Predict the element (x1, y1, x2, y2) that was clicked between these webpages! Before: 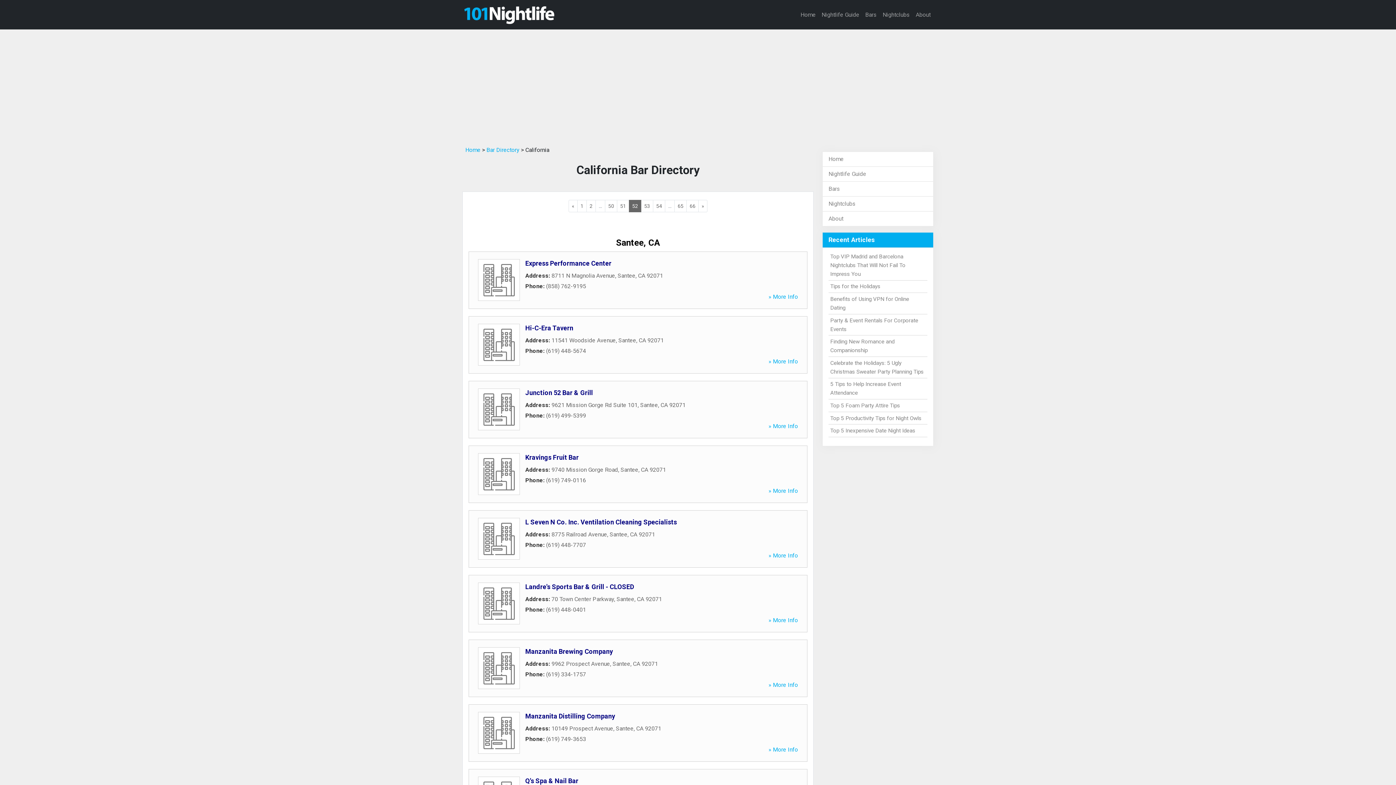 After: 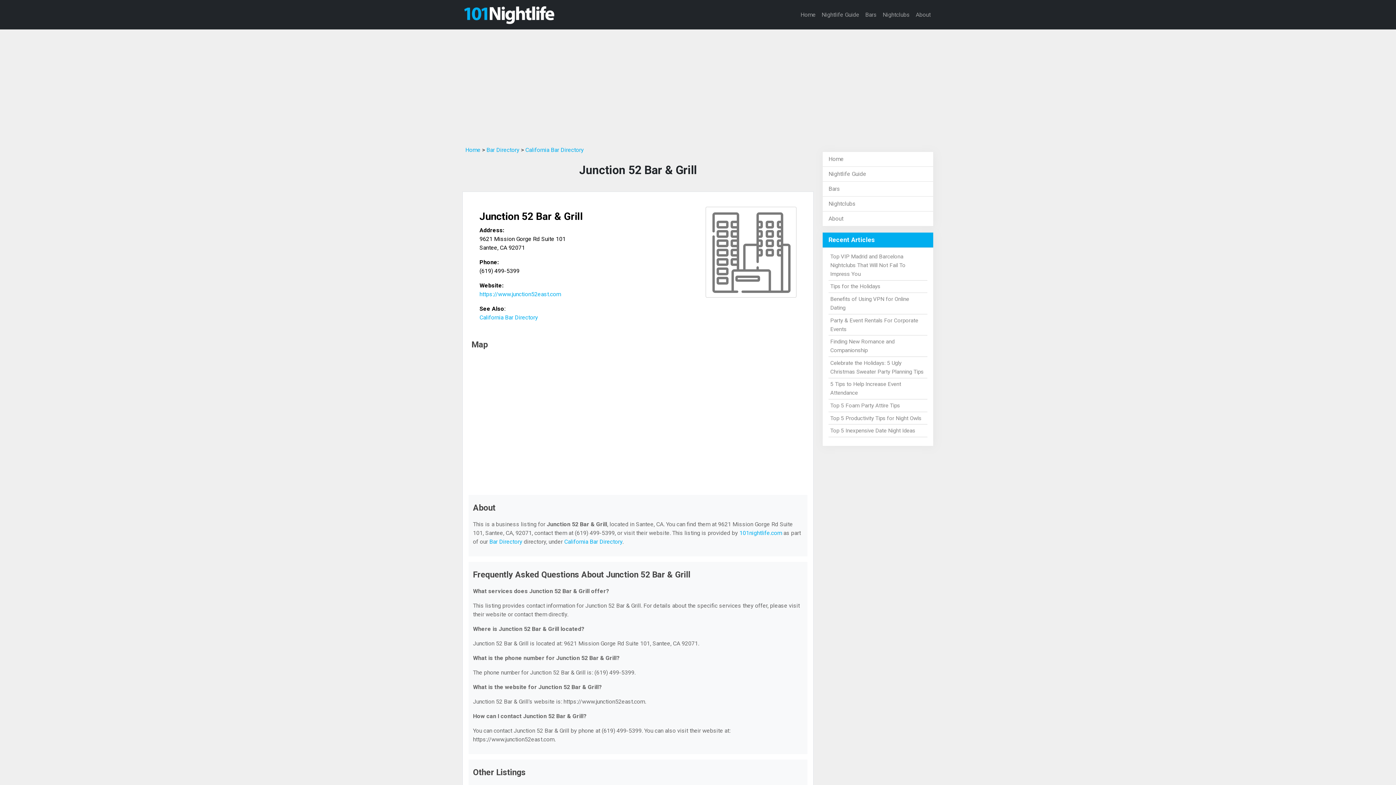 Action: label: » More Info bbox: (768, 422, 798, 429)